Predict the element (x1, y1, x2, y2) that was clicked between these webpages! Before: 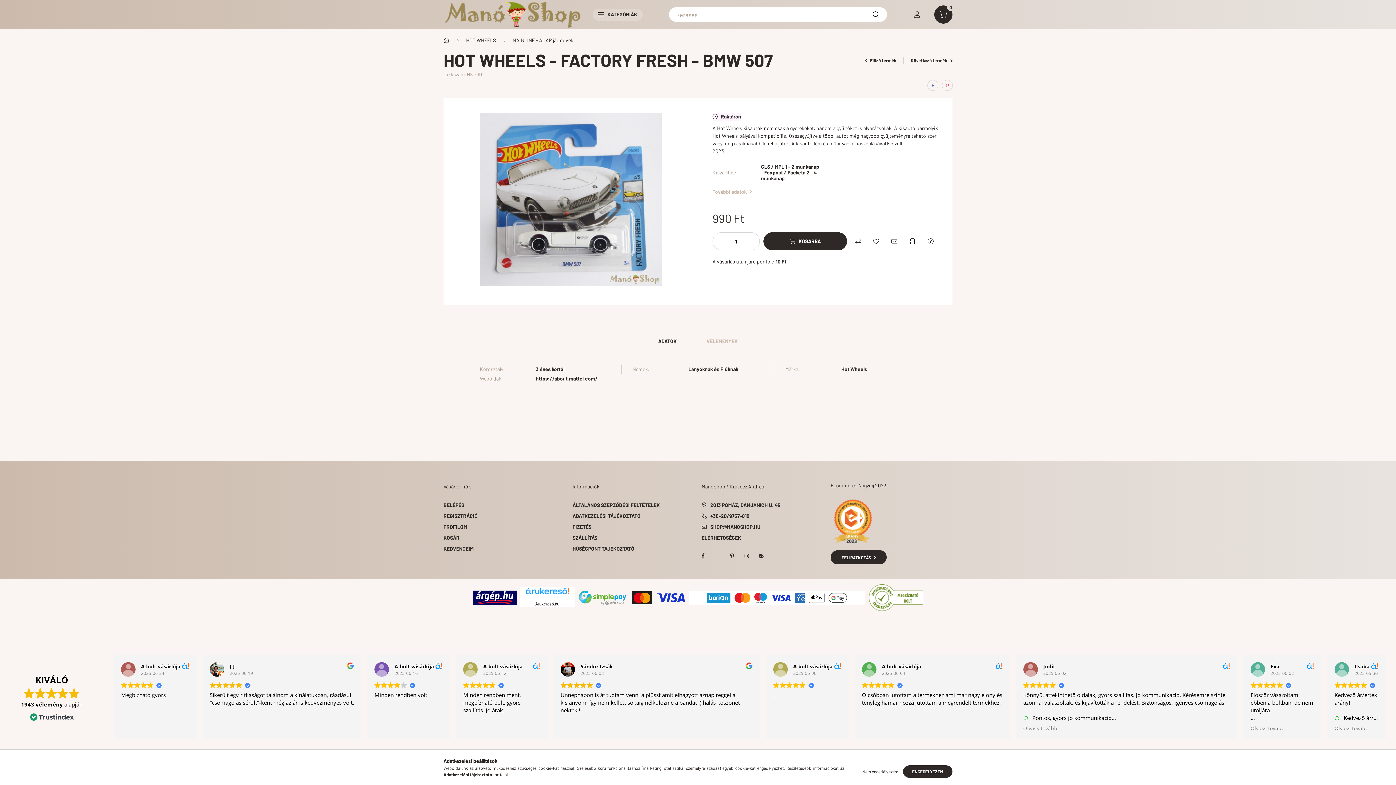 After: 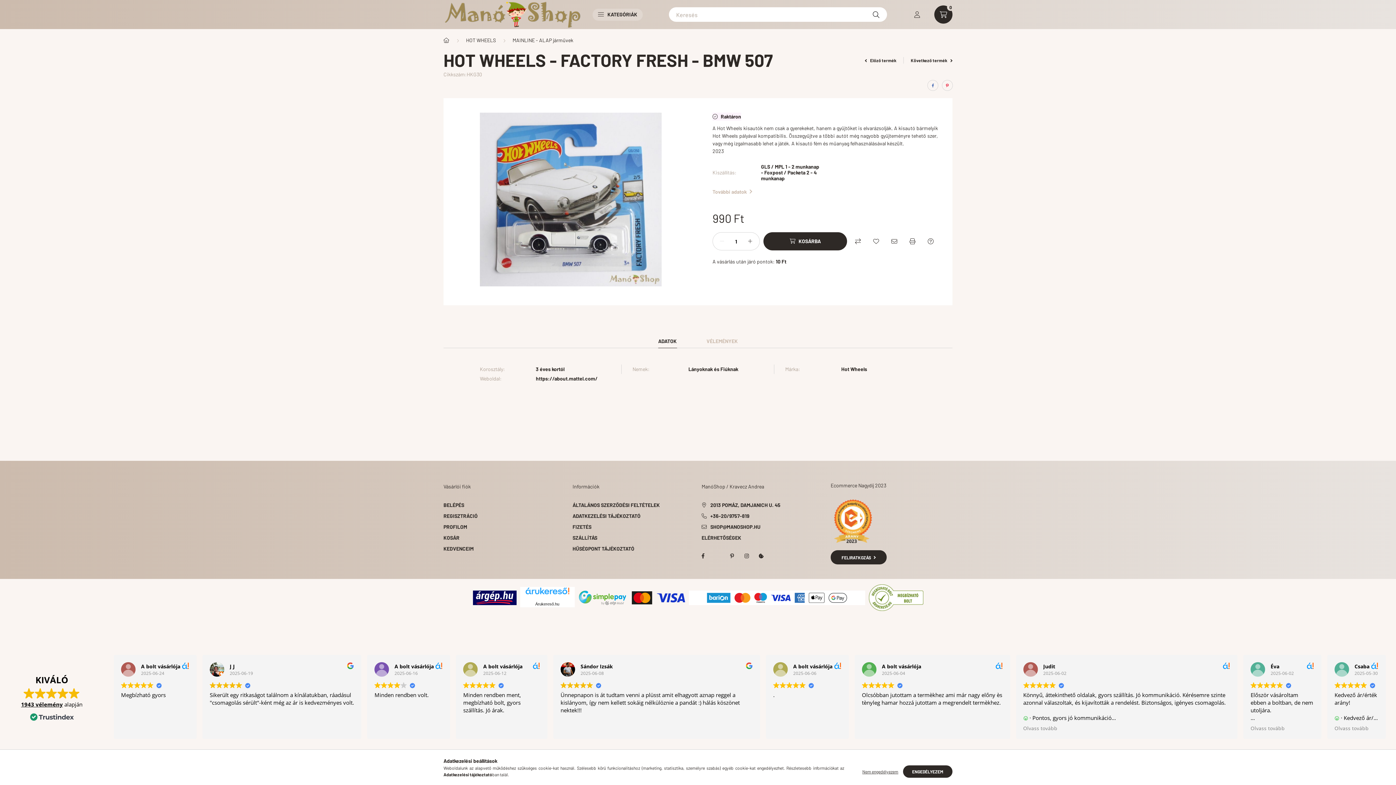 Action: bbox: (472, 594, 516, 600)